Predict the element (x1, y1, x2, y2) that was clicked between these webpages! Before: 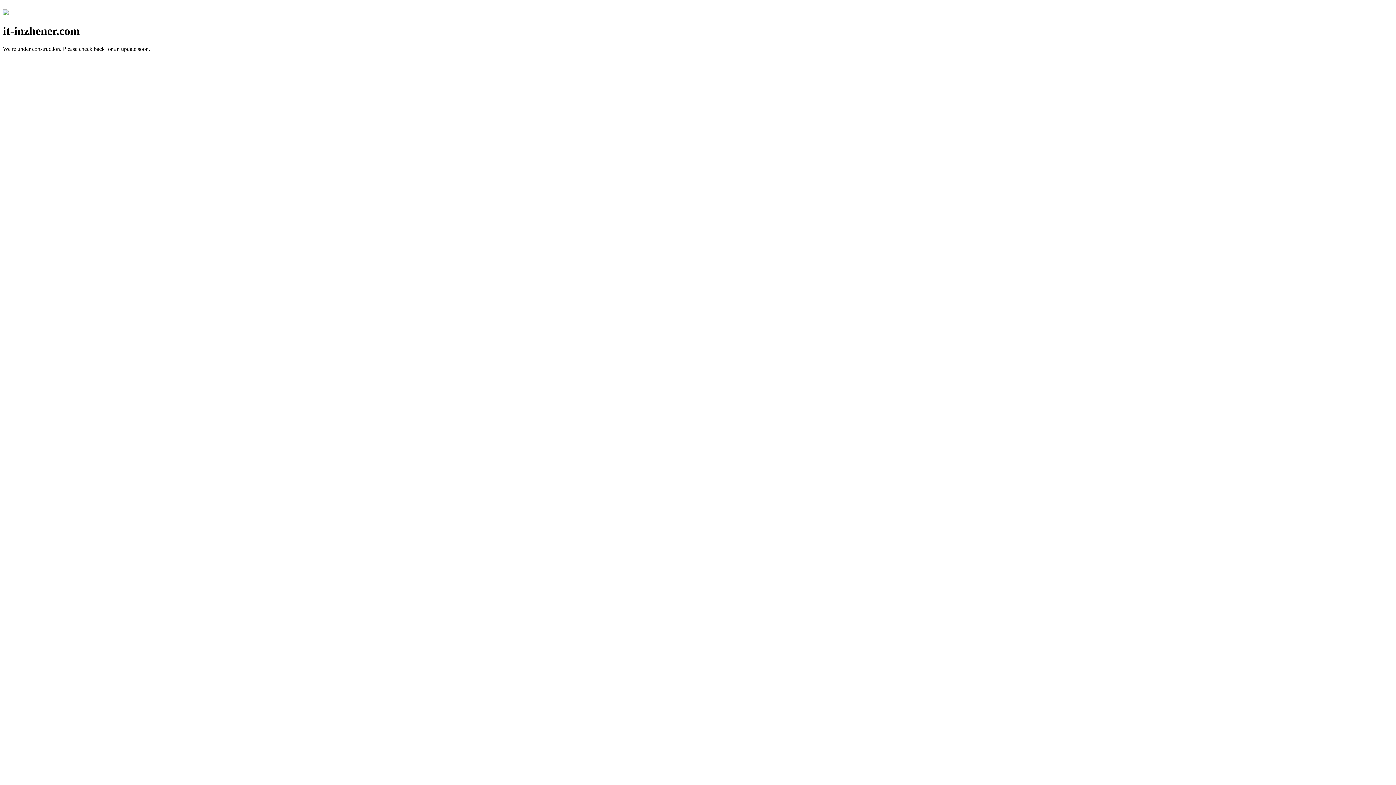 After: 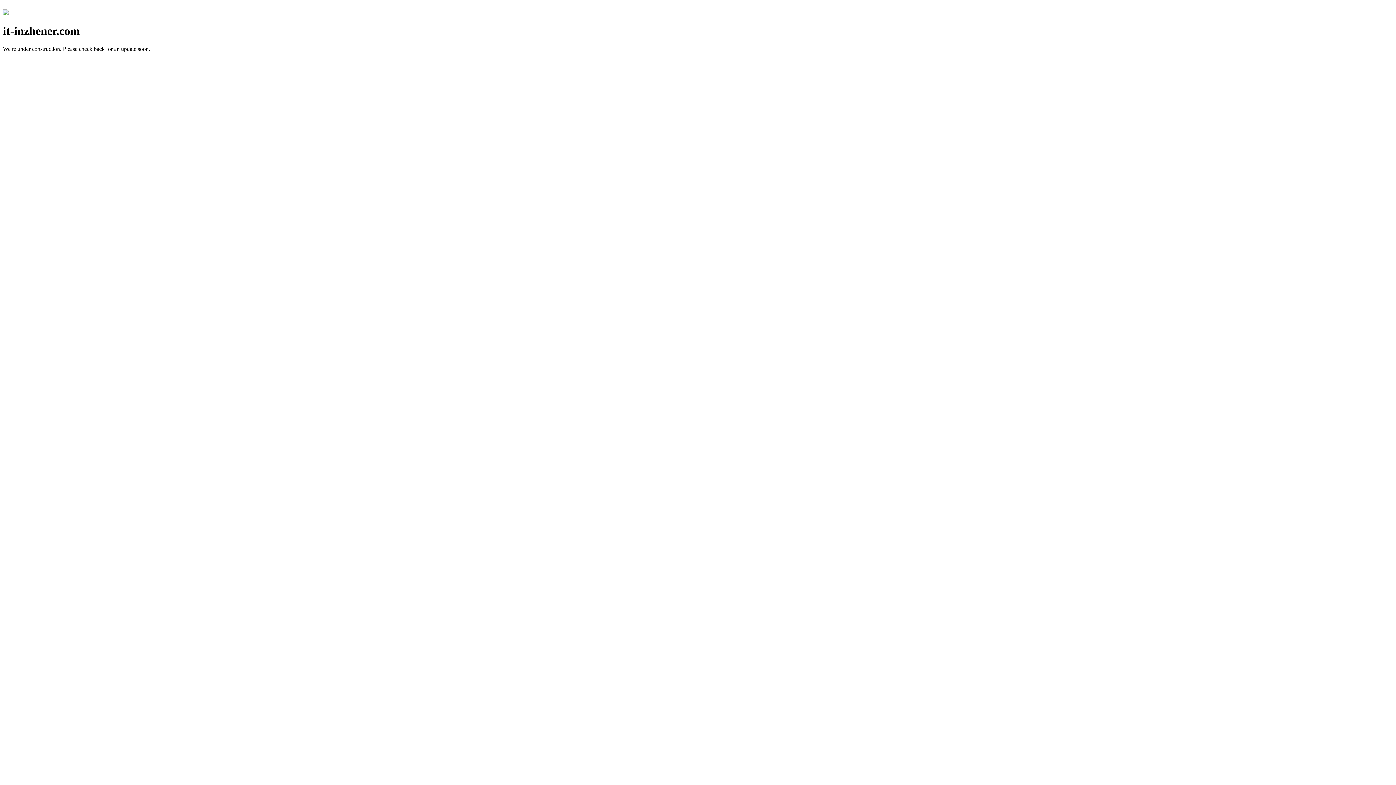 Action: bbox: (2, 10, 8, 16)